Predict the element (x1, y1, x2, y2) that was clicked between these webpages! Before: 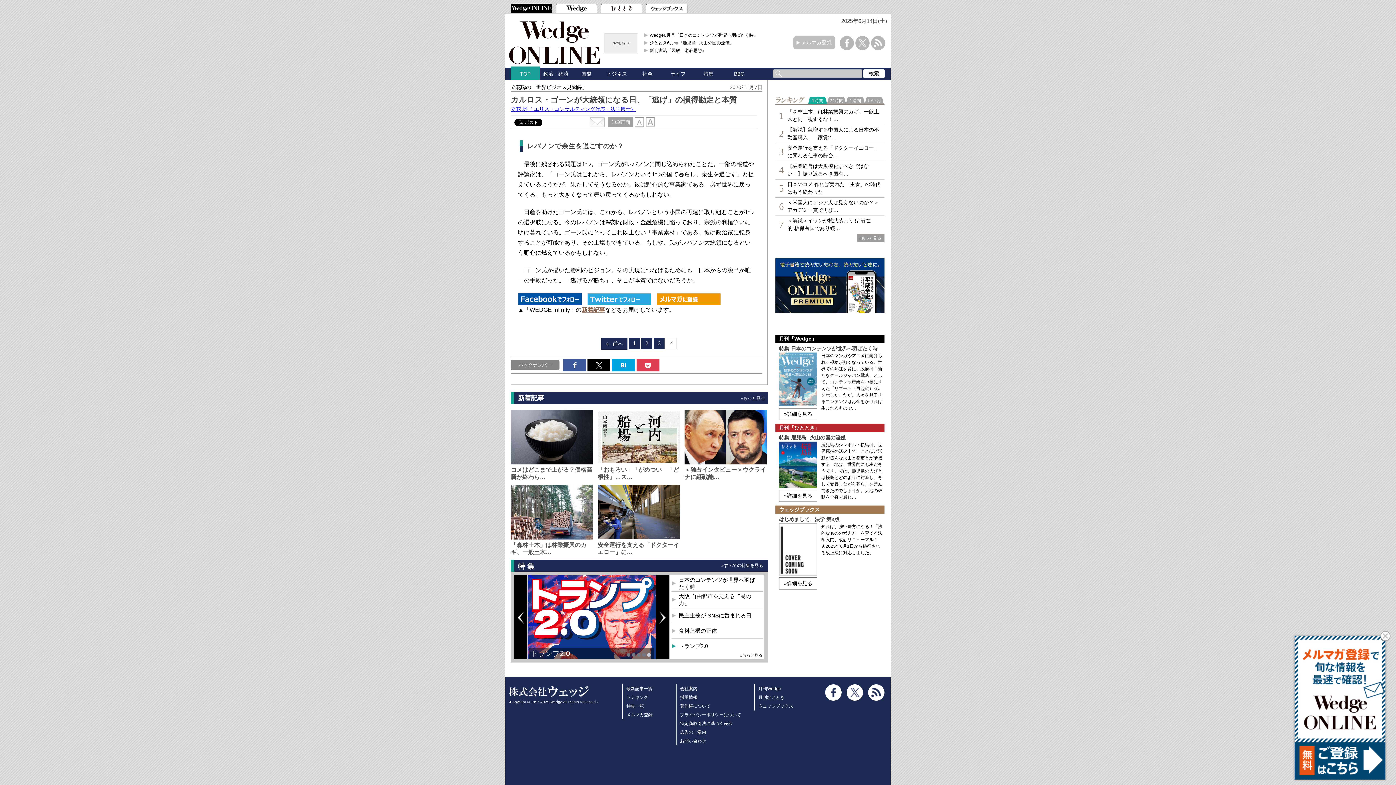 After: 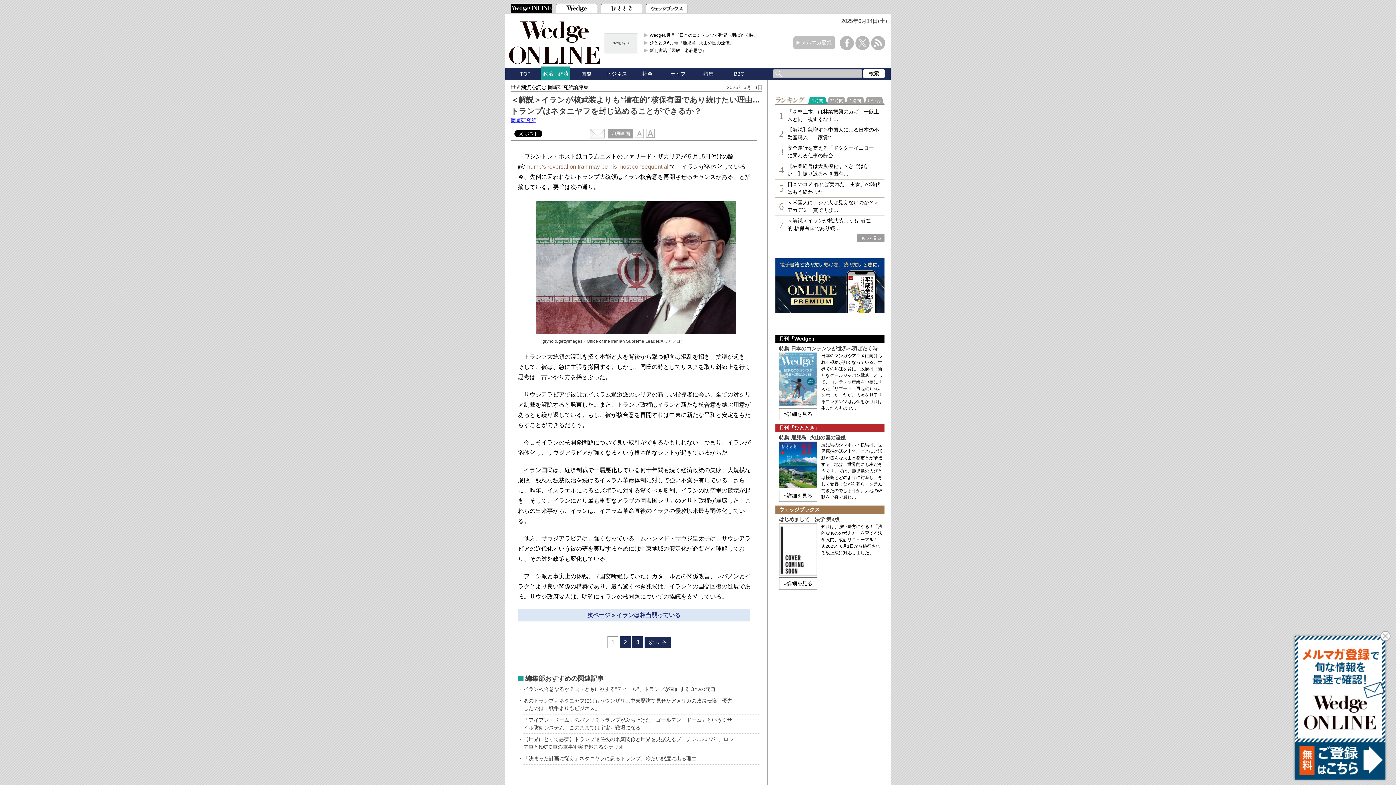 Action: label: ＜解説＞イランが核武装よりも“潜在的”核保有国であり続… bbox: (787, 216, 881, 233)